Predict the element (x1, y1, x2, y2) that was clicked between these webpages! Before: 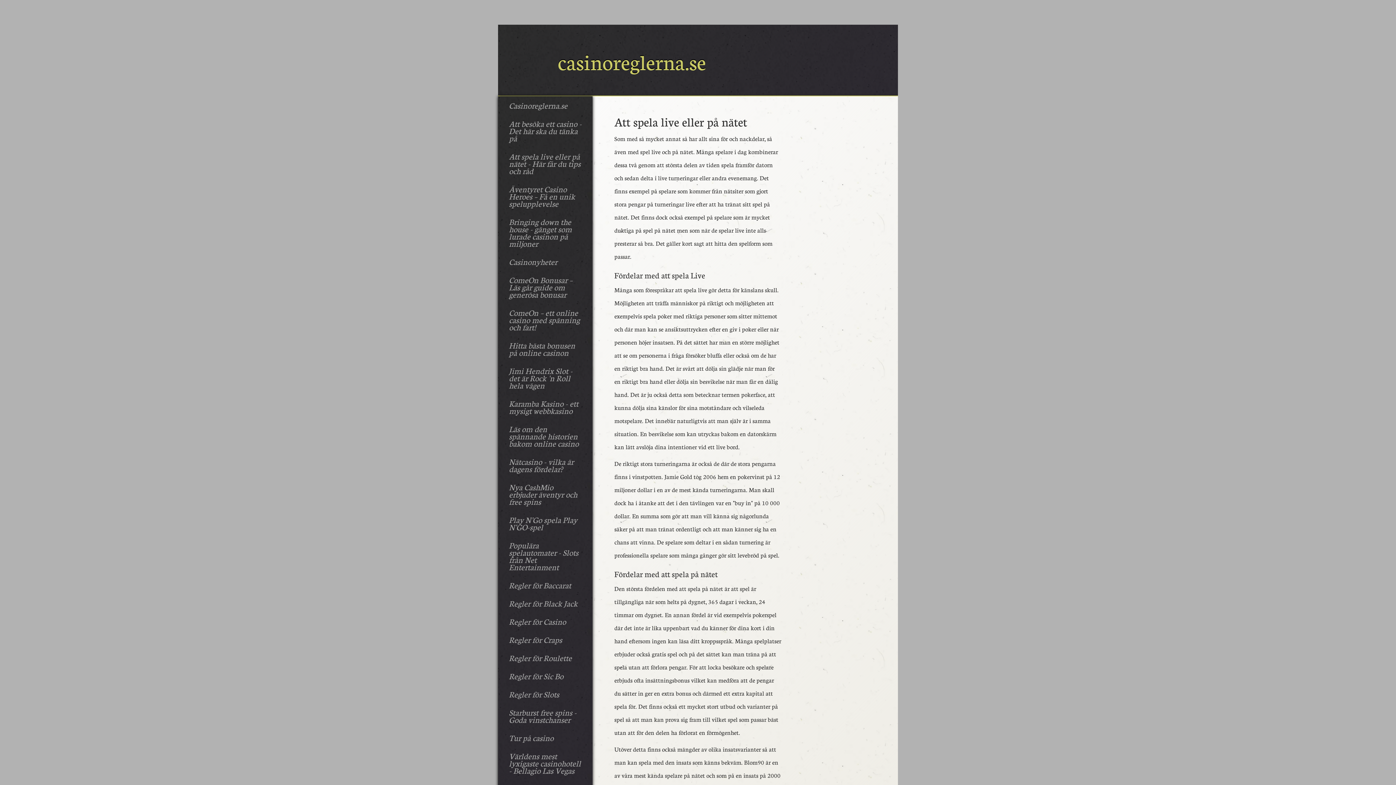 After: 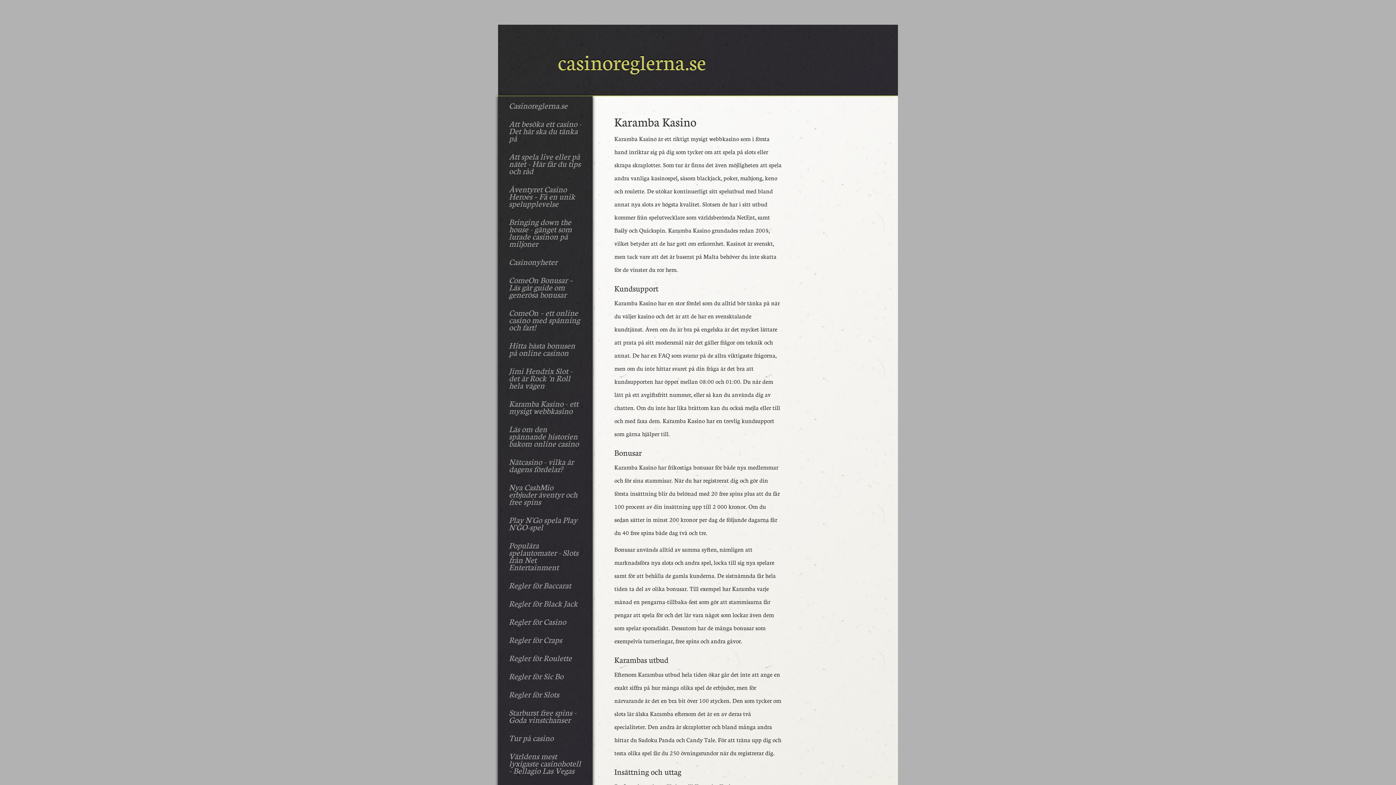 Action: bbox: (503, 394, 587, 420) label: Karamba Kasino - ett mysigt webbkasino